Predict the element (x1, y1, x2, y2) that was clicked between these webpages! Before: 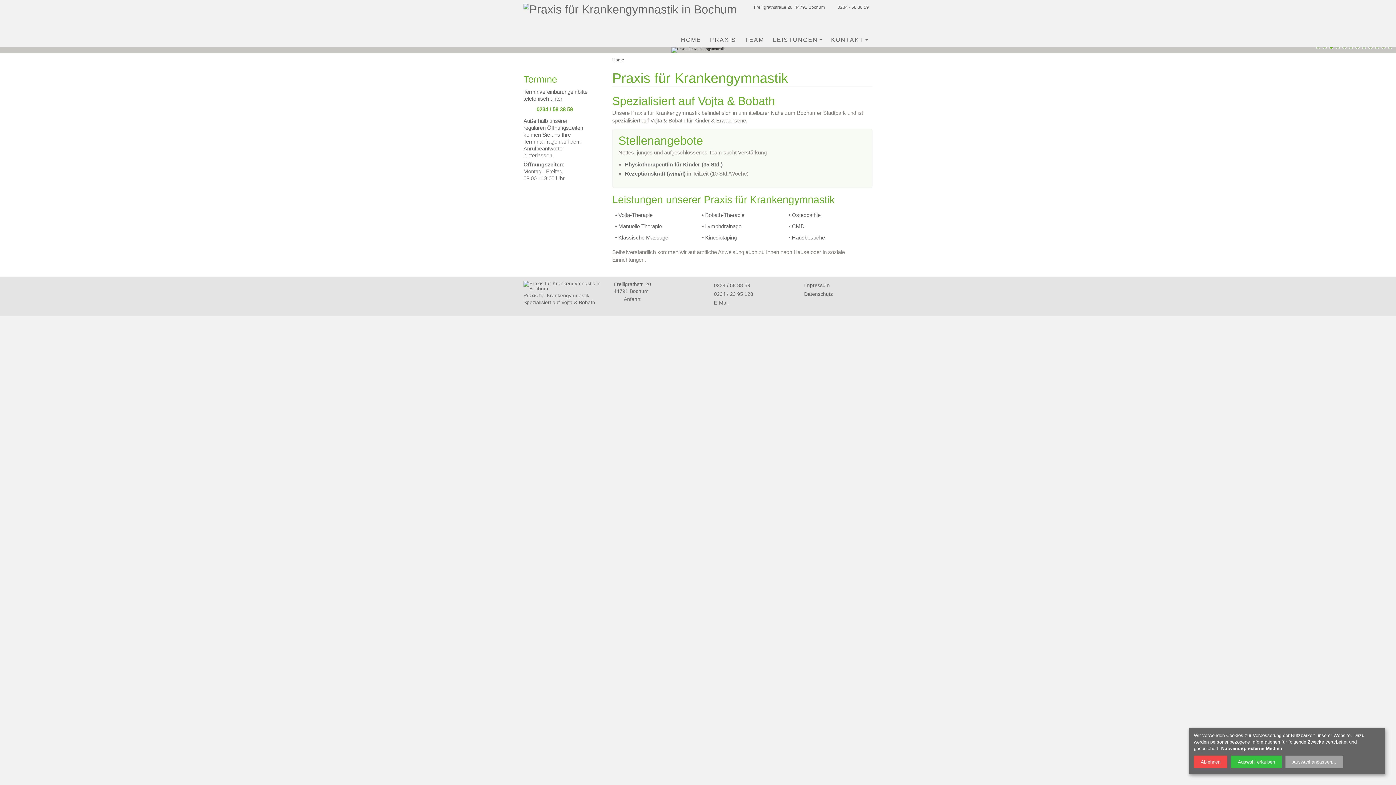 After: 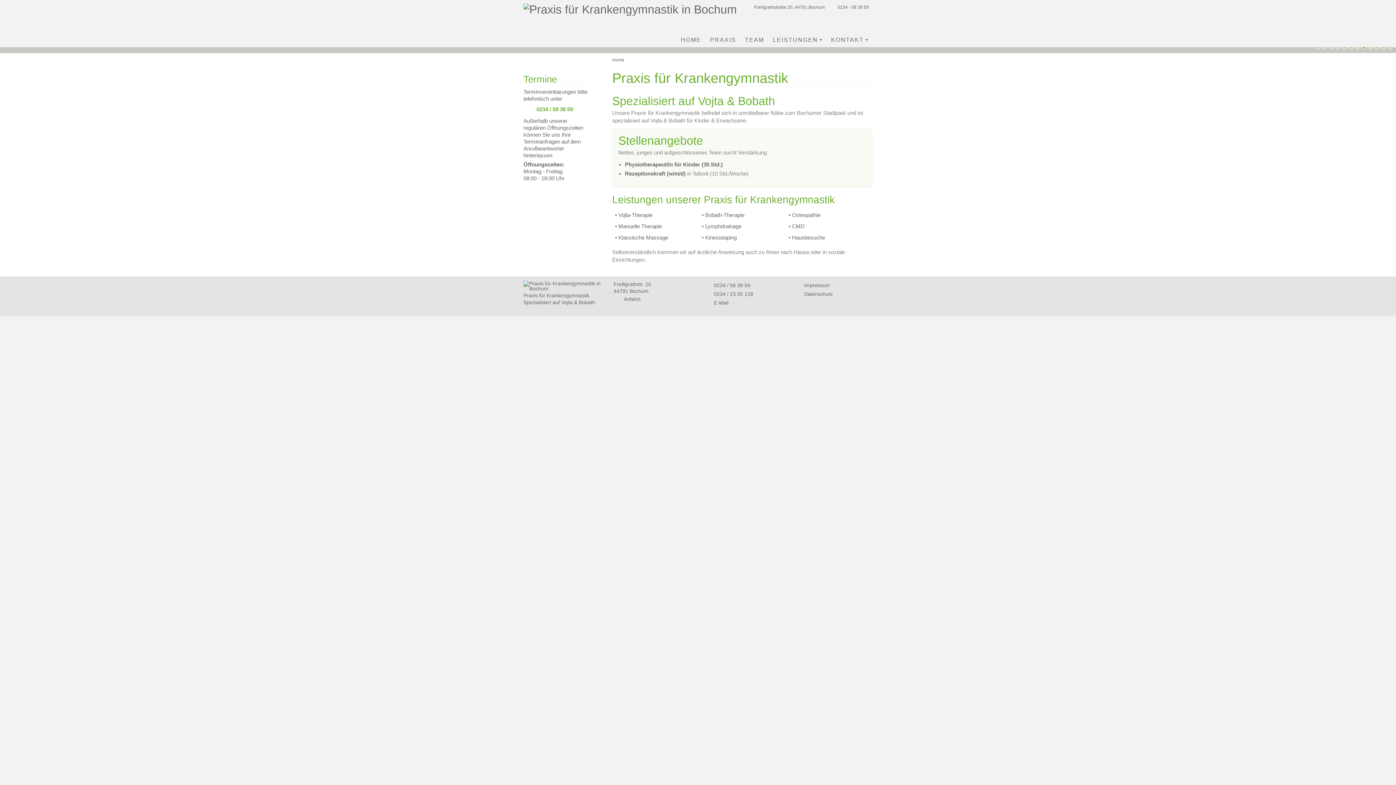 Action: label: Auswahl erlauben bbox: (1231, 756, 1282, 768)